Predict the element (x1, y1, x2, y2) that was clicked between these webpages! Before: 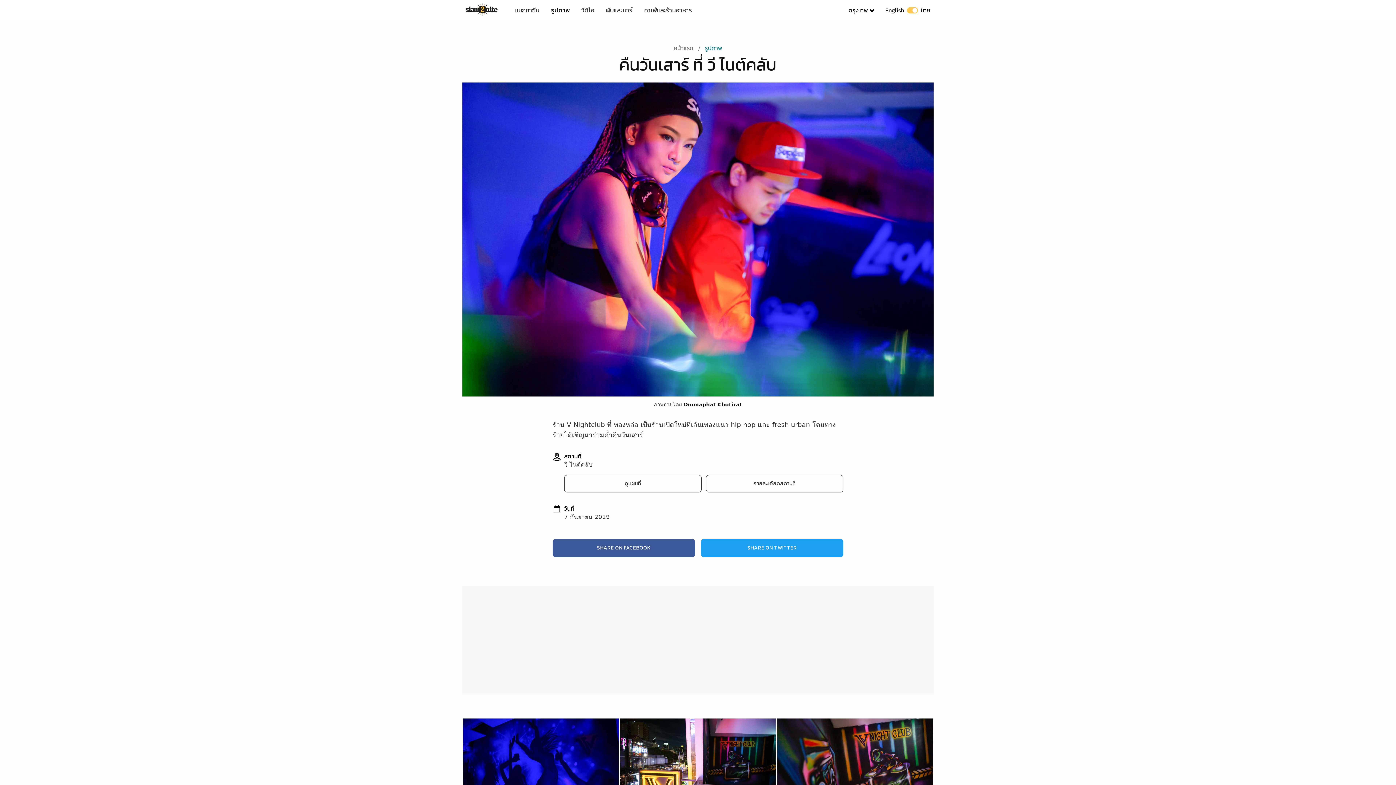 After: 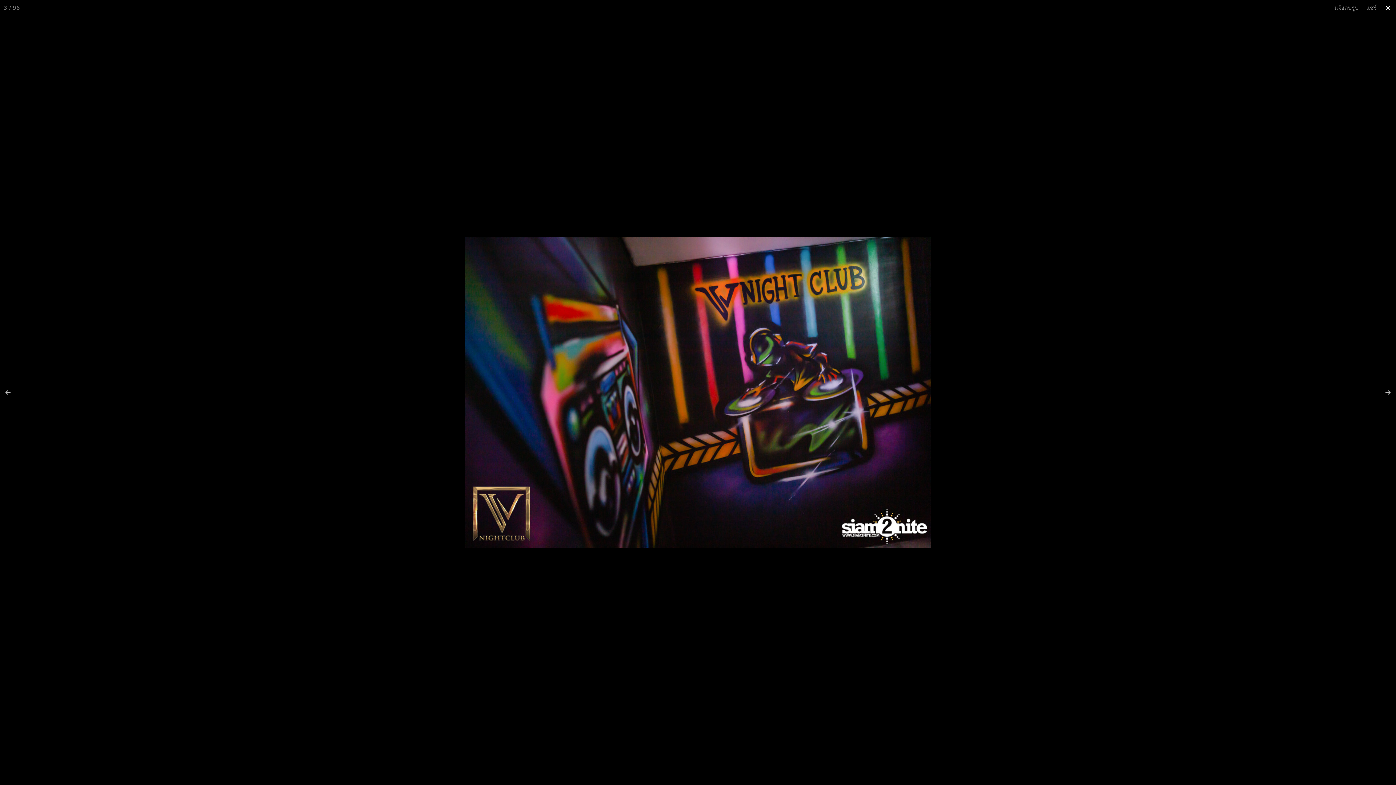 Action: bbox: (776, 718, 933, 823)